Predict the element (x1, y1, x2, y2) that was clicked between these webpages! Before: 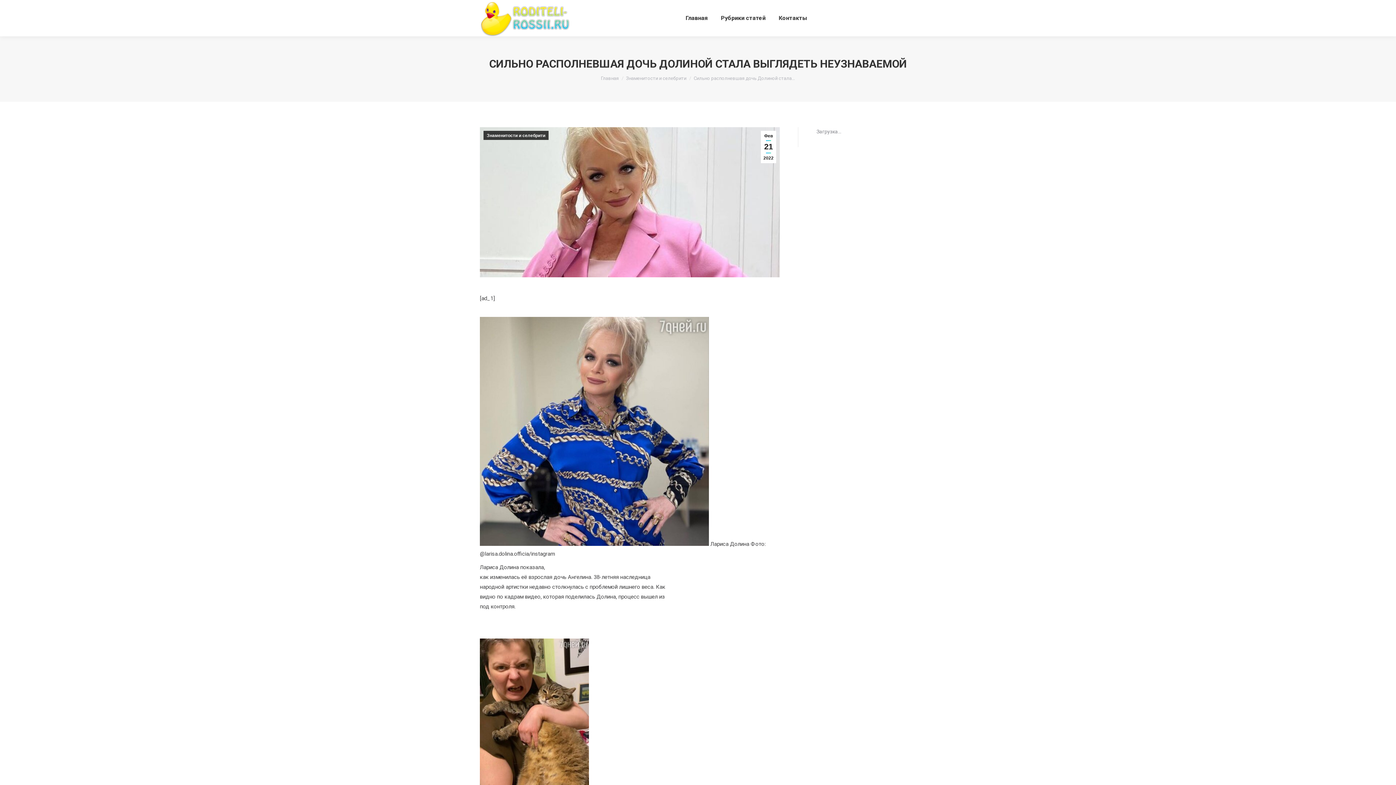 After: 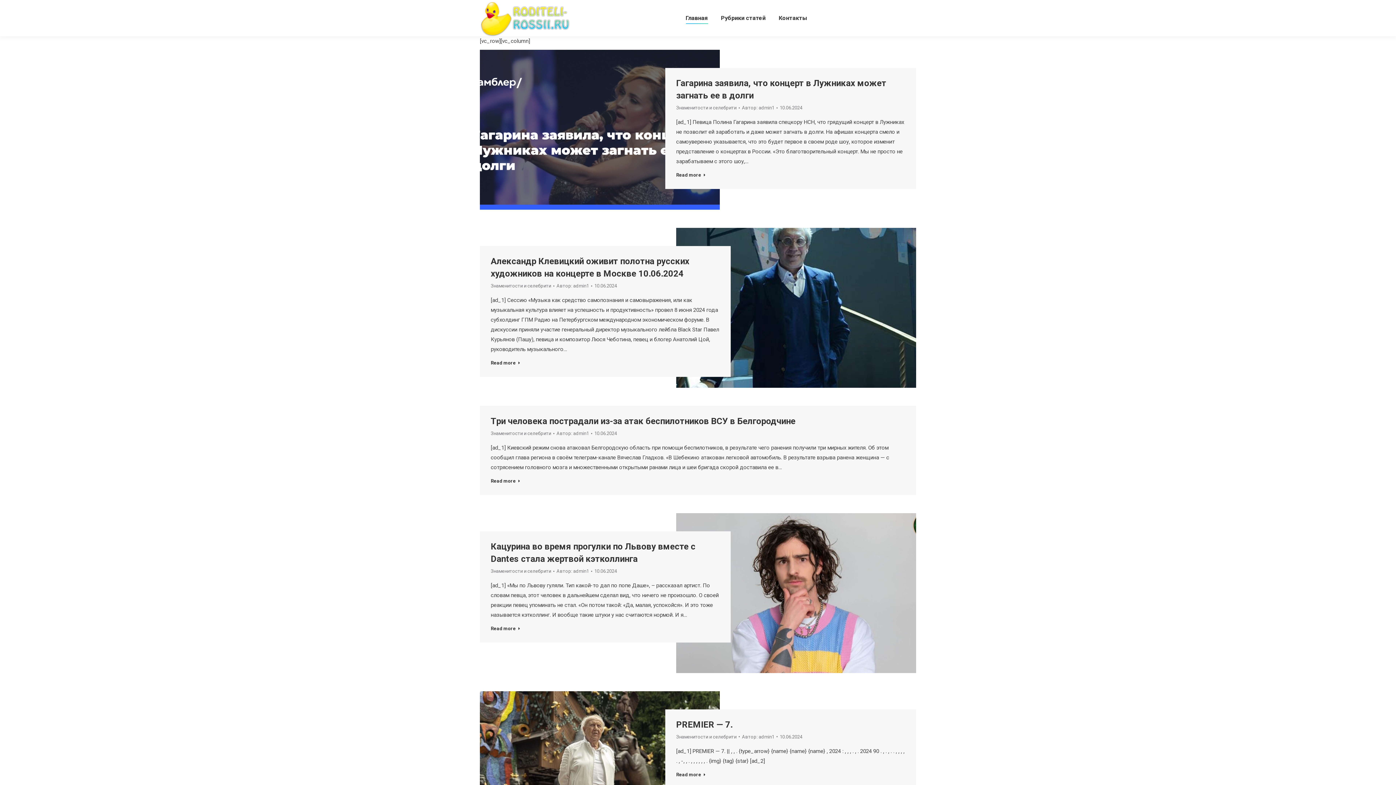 Action: label: Главная bbox: (601, 75, 618, 81)